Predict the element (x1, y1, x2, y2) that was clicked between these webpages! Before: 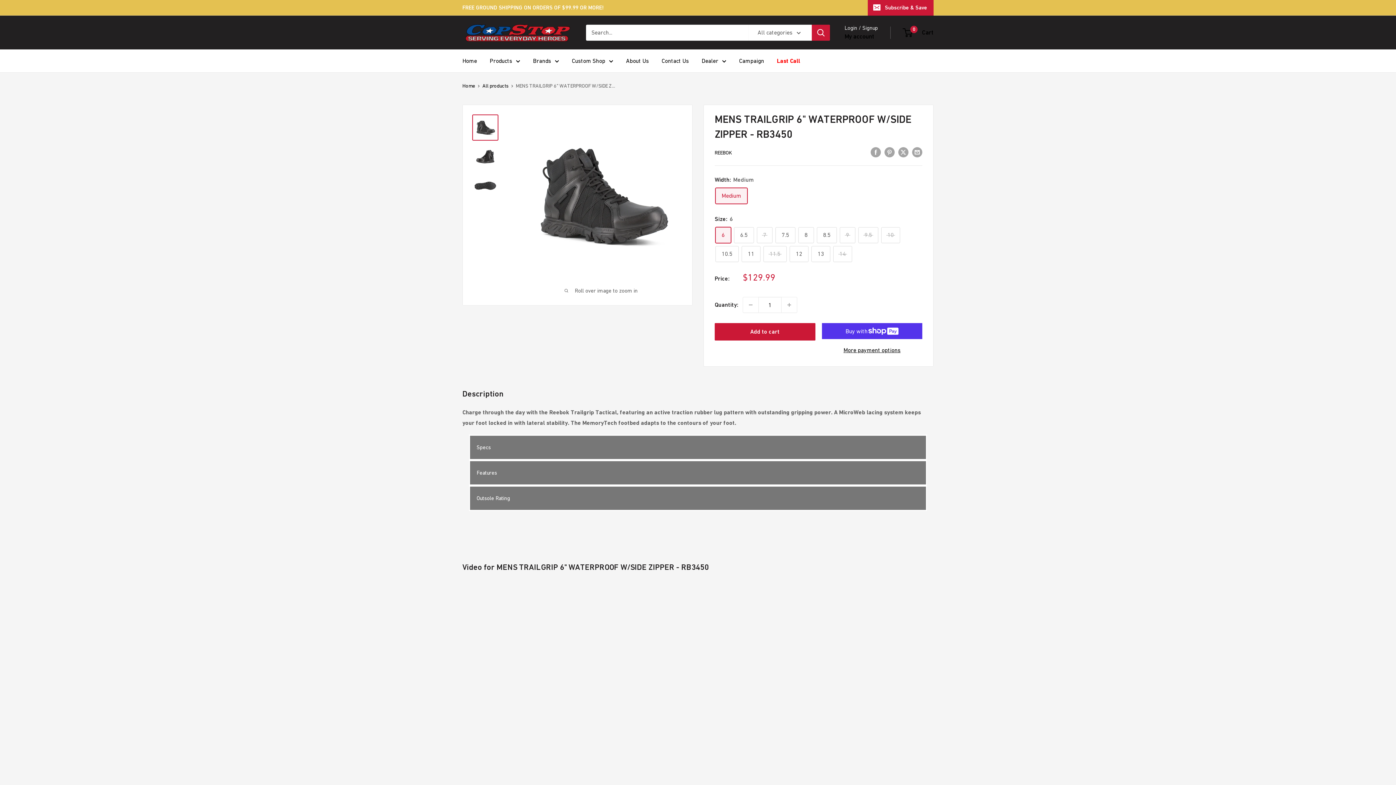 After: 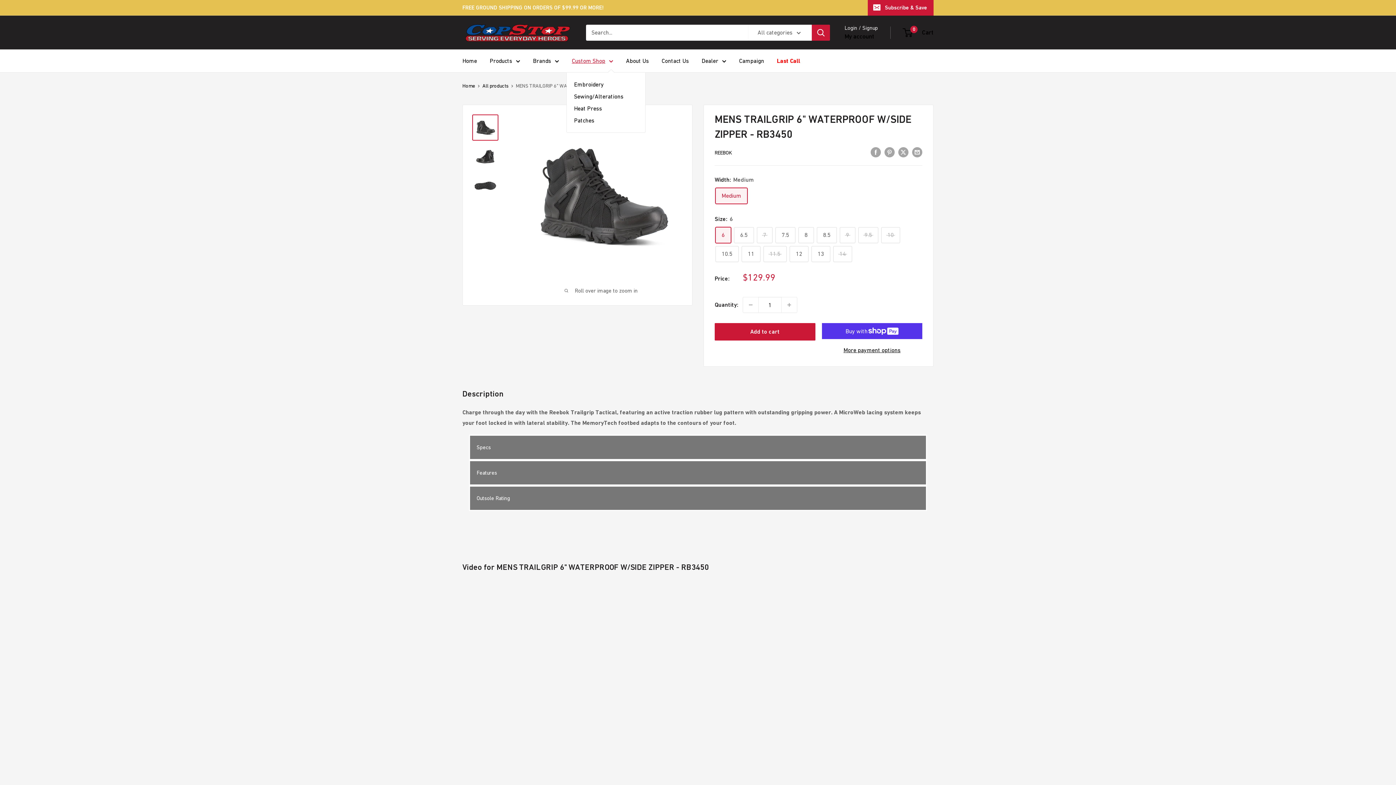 Action: label: Custom Shop bbox: (572, 55, 613, 66)